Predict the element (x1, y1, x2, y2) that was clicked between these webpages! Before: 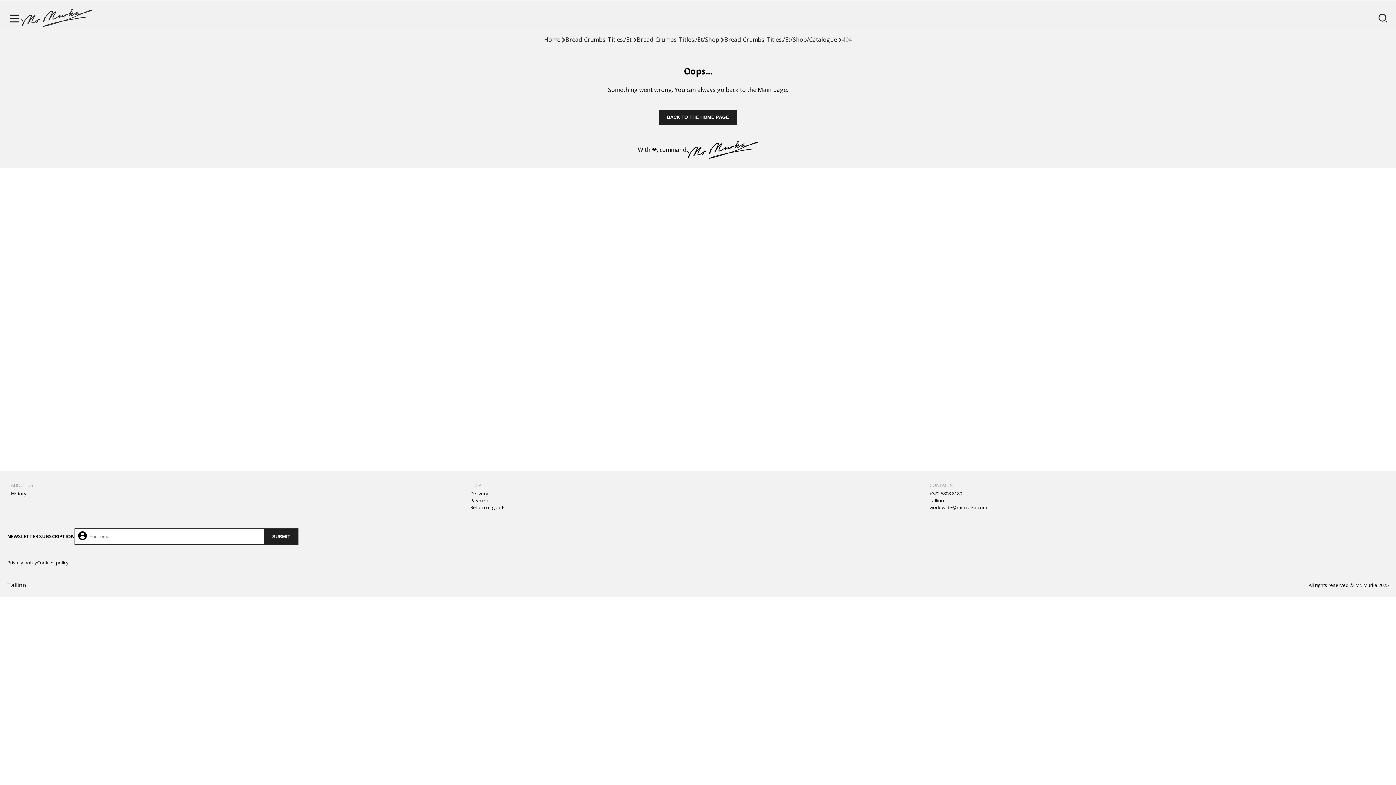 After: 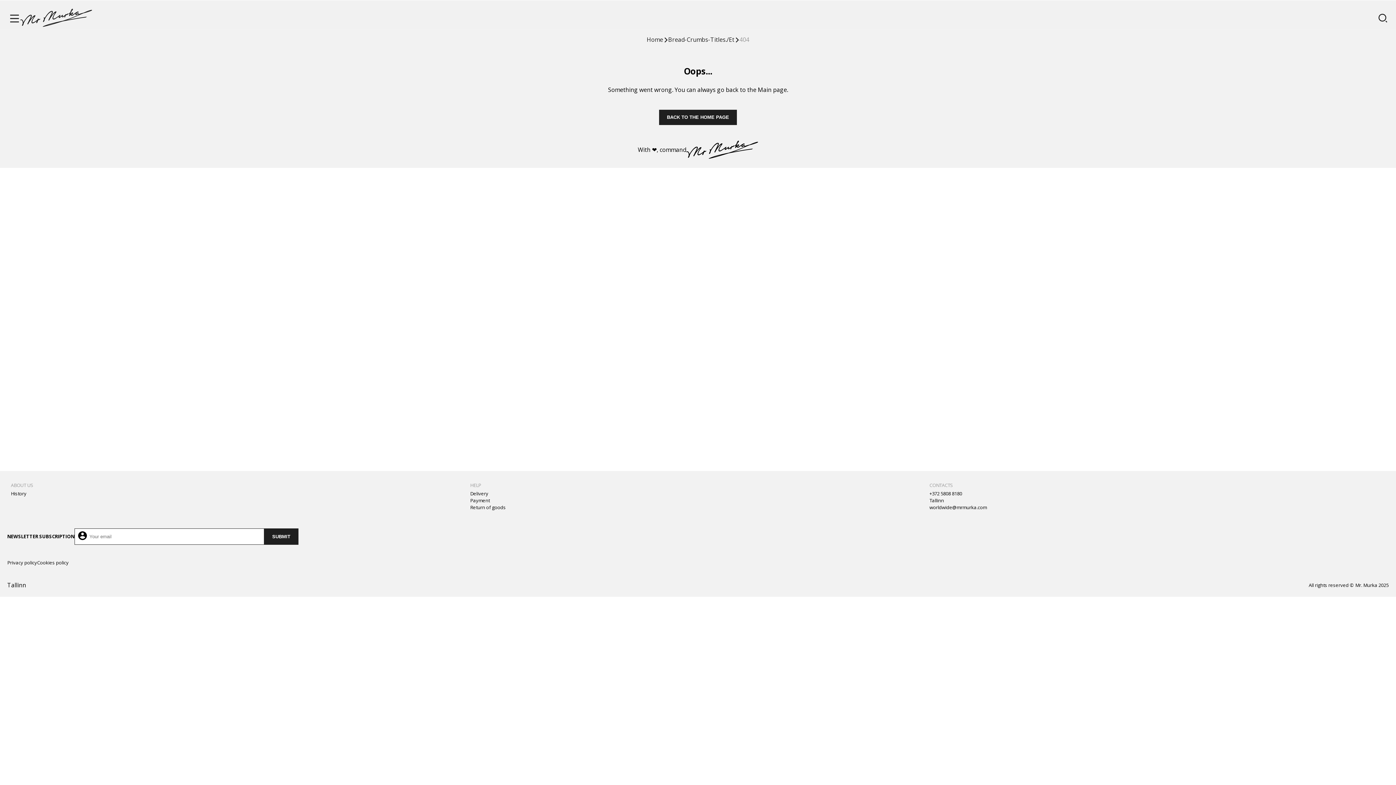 Action: label: Bread-Crumbs-Titles./Et/Shop bbox: (636, 36, 719, 42)